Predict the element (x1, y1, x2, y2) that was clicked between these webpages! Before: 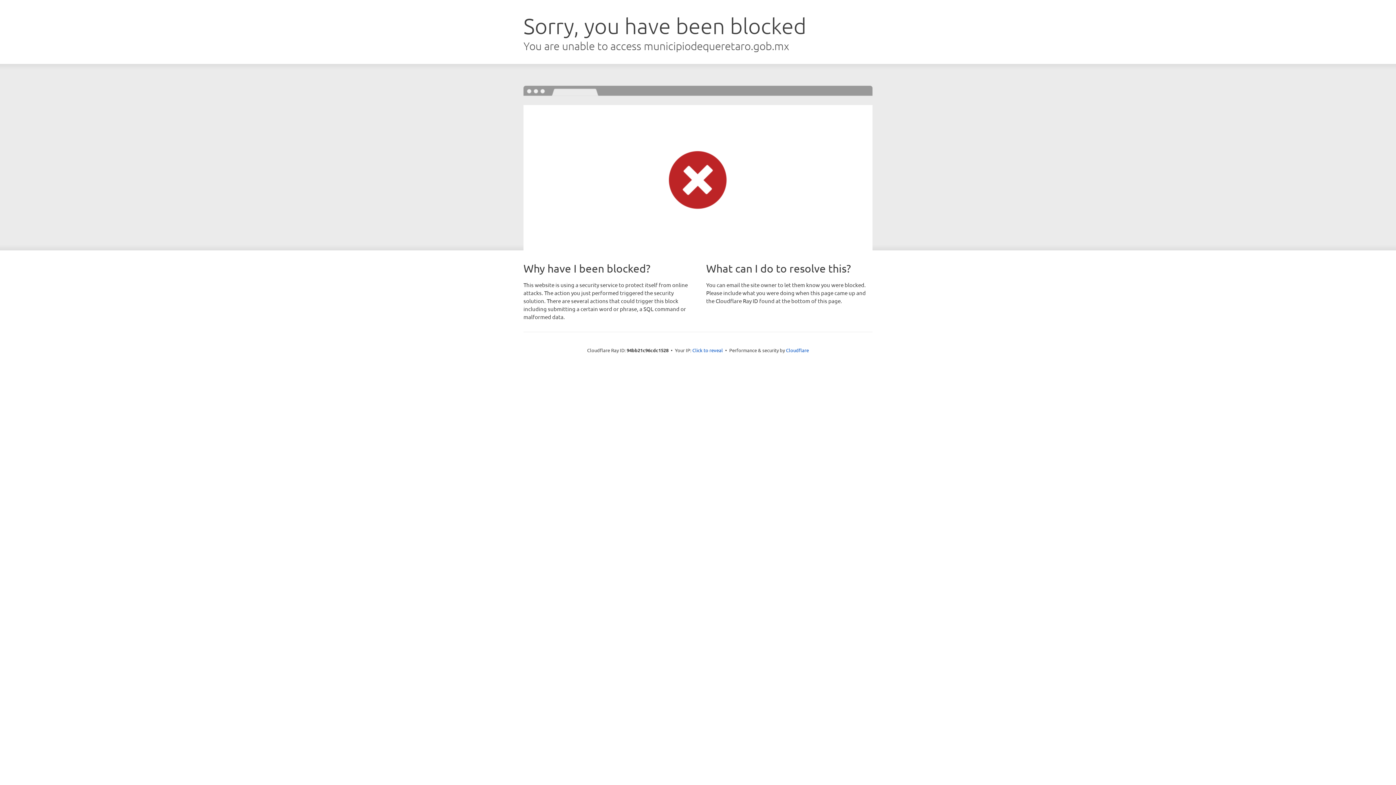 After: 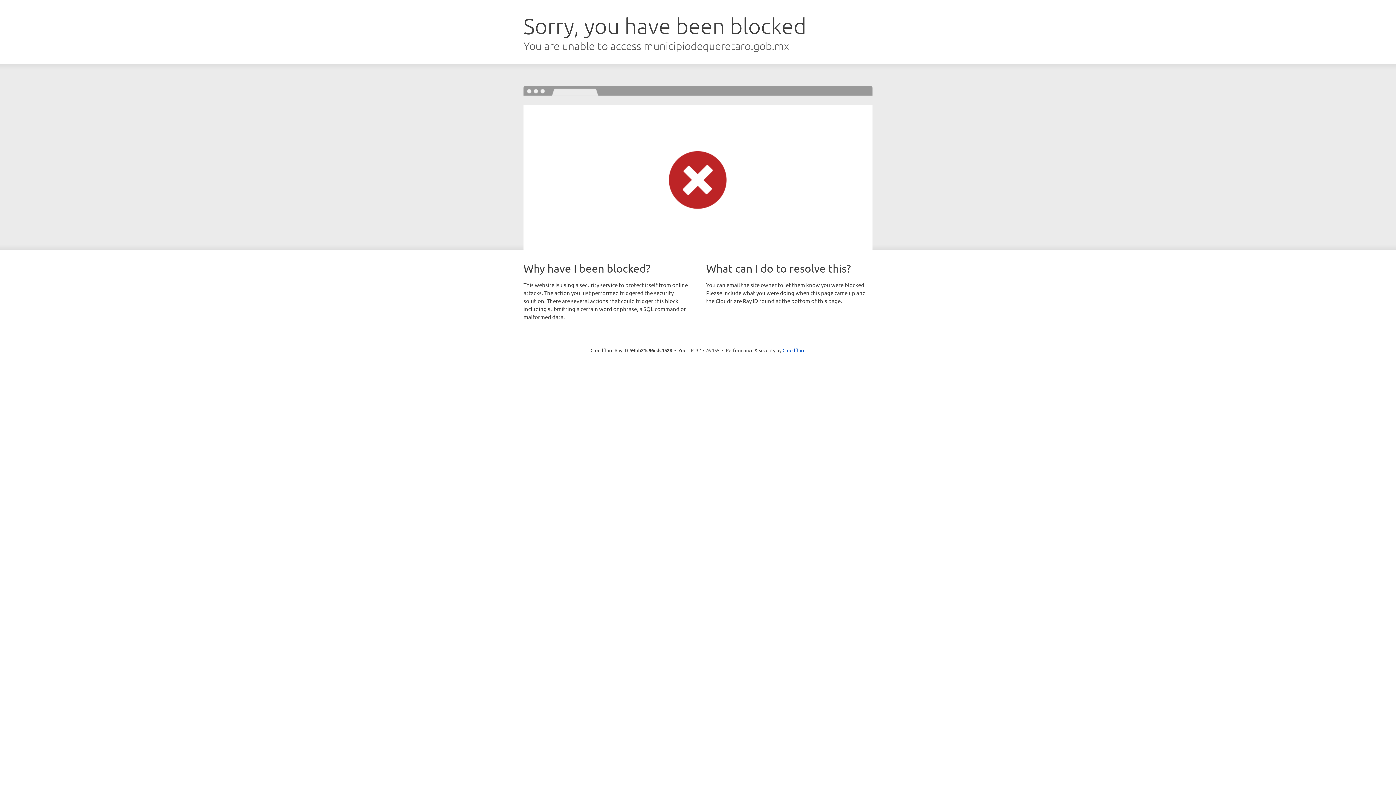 Action: label: Click to reveal bbox: (692, 346, 723, 353)